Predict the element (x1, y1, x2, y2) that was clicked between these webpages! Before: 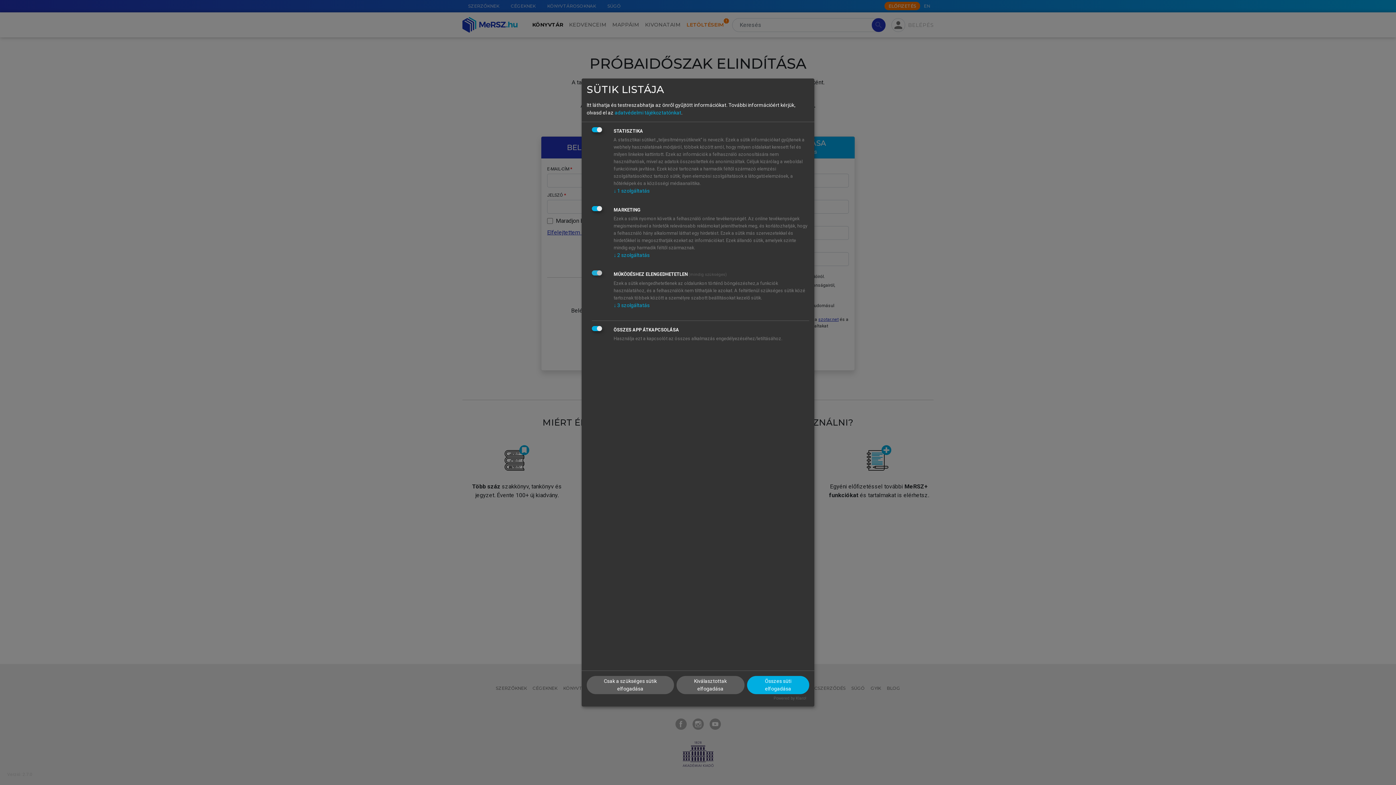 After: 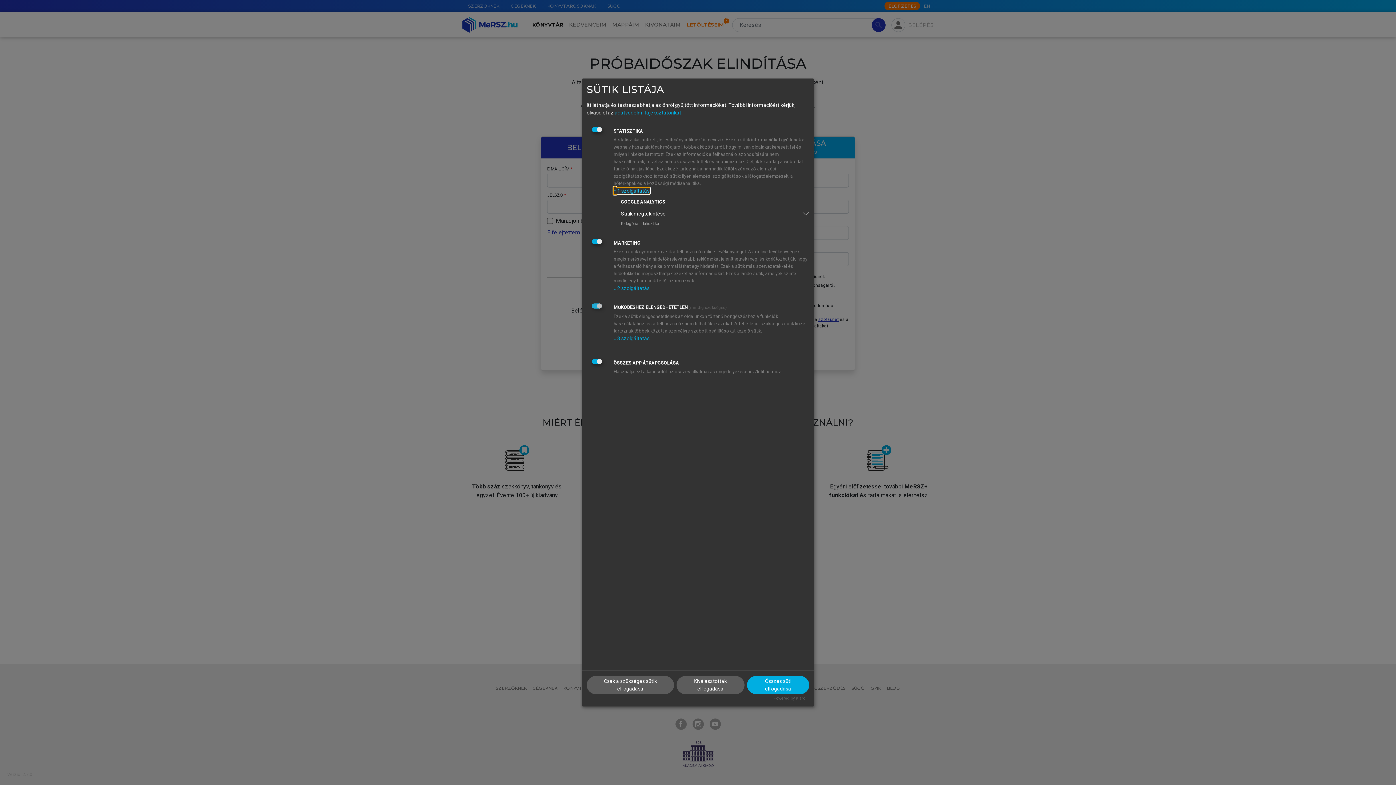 Action: bbox: (613, 188, 649, 193) label: ↓ 1 szolgáltatás